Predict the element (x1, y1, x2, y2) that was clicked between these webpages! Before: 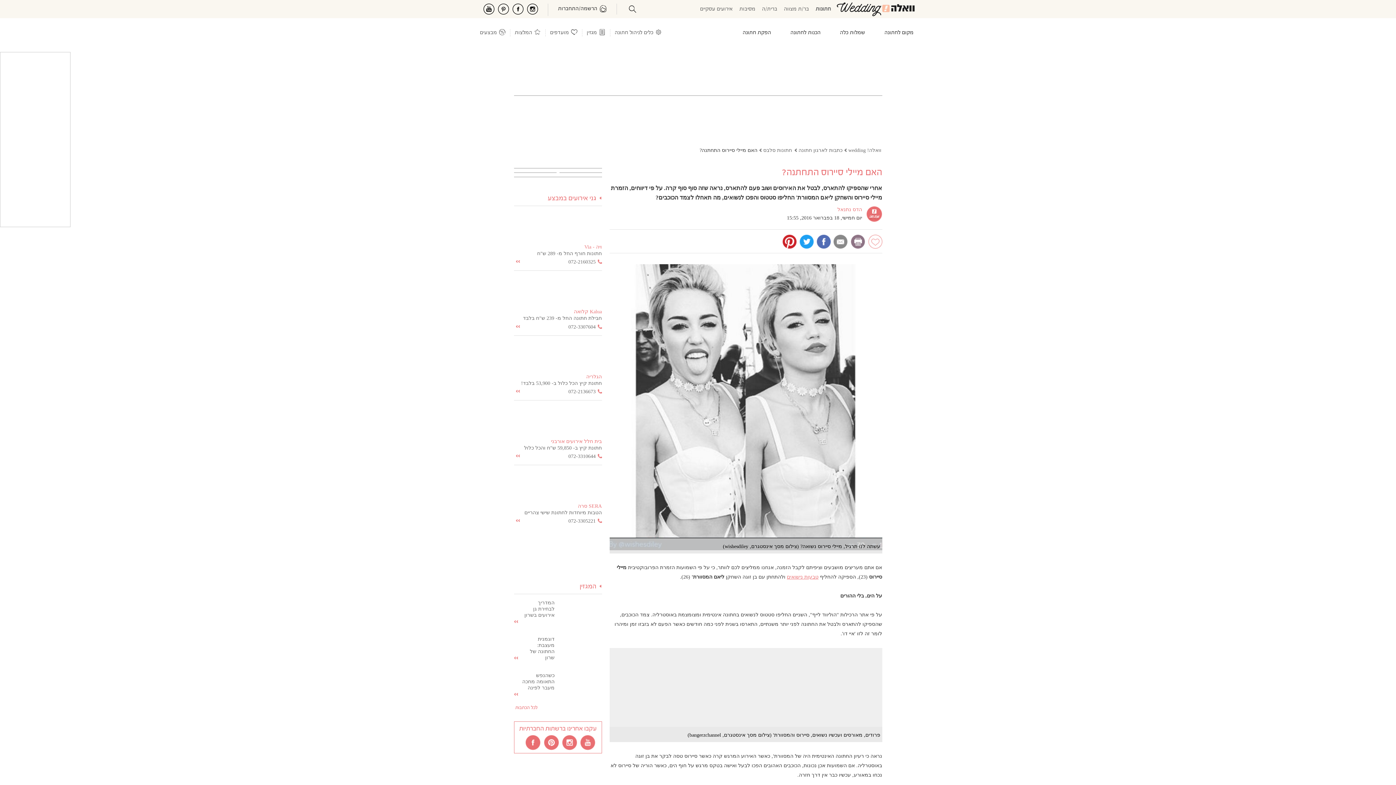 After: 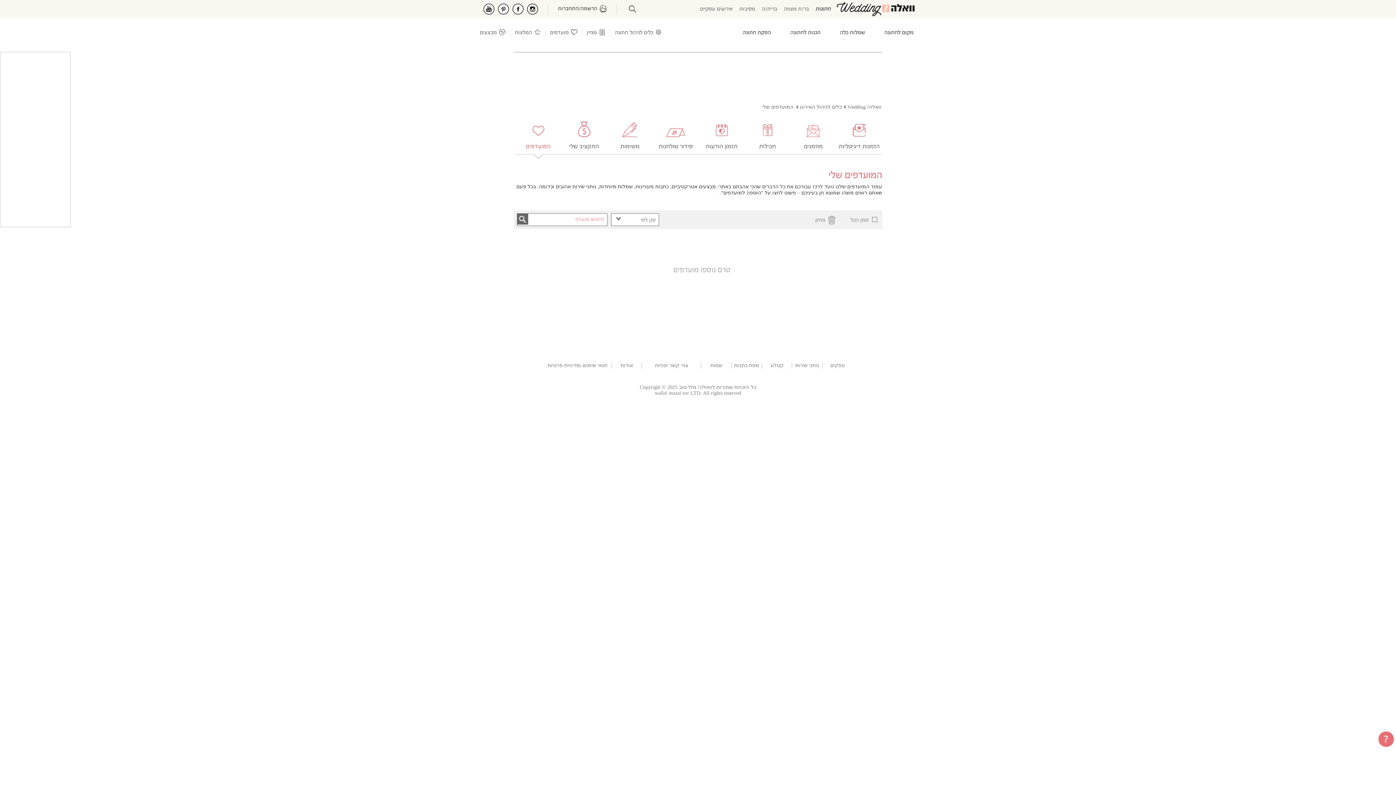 Action: label: המועדפים שלי bbox: (1365, 83, 1396, 88)